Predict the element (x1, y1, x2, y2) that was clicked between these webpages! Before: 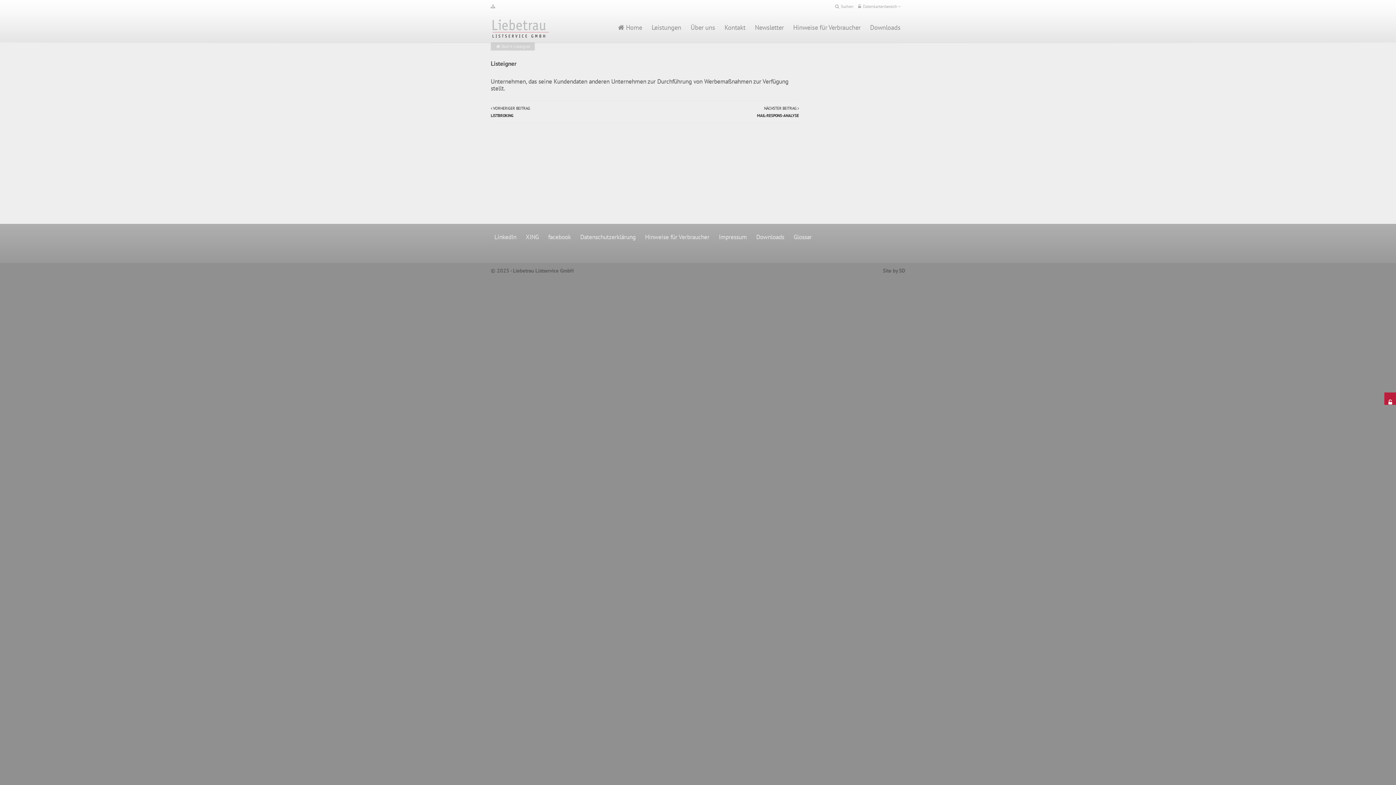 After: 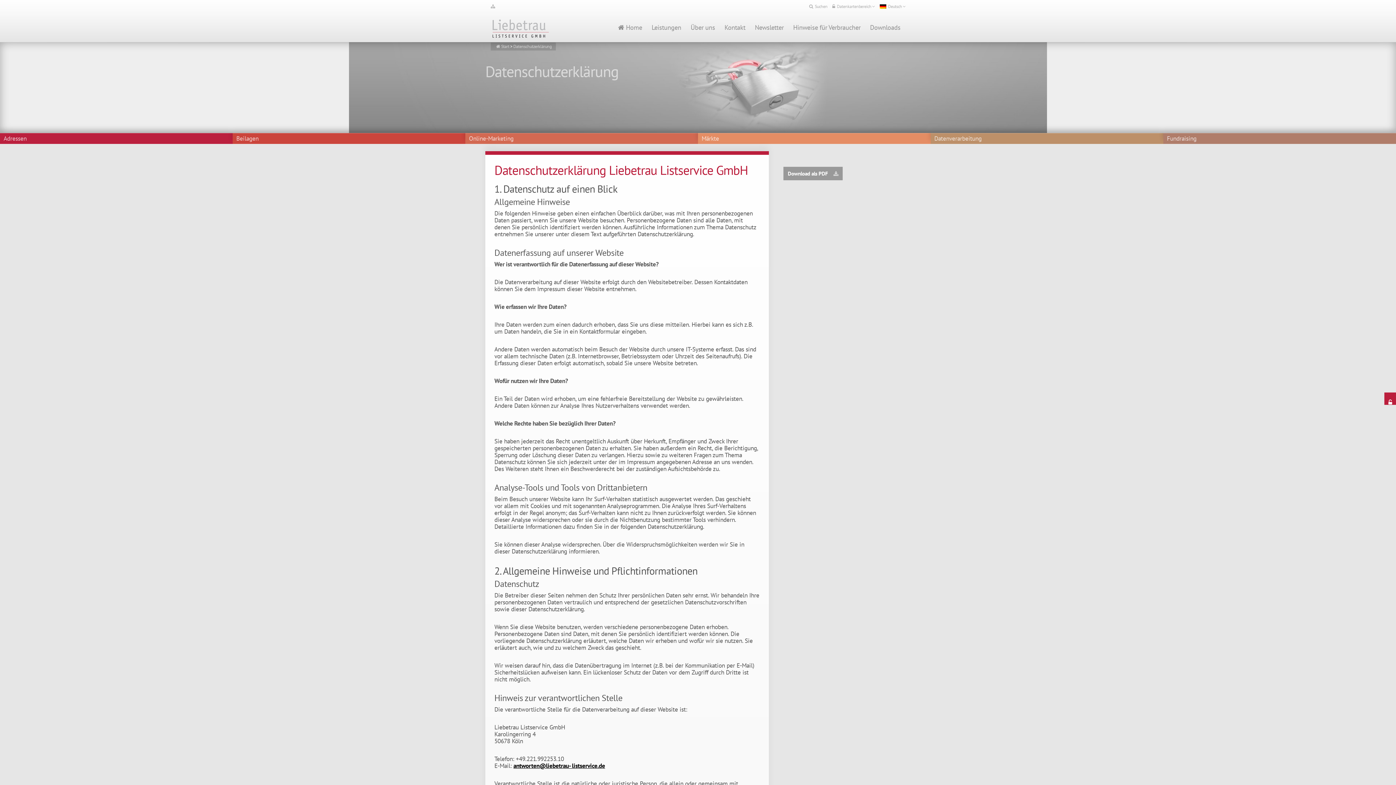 Action: bbox: (580, 233, 635, 241) label: Datenschutzerklärung